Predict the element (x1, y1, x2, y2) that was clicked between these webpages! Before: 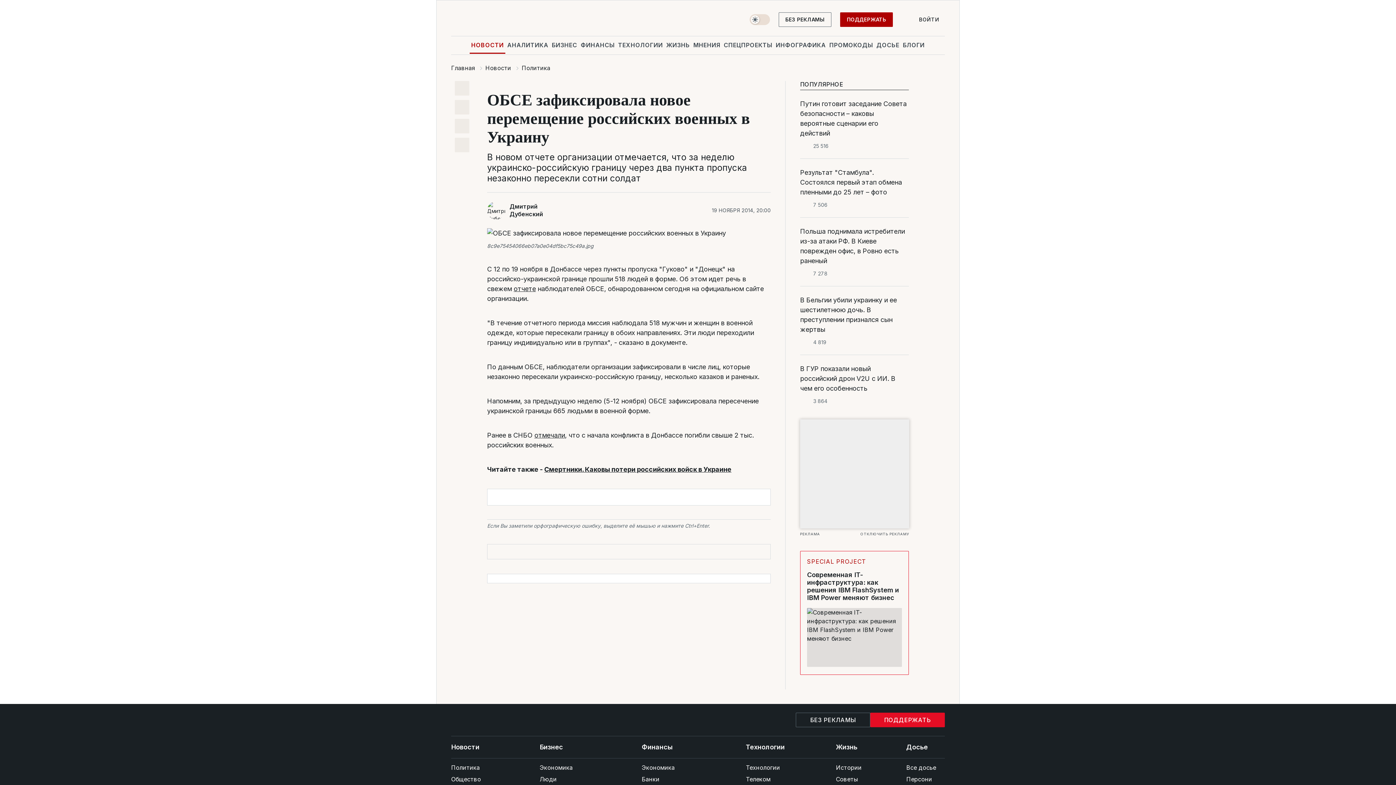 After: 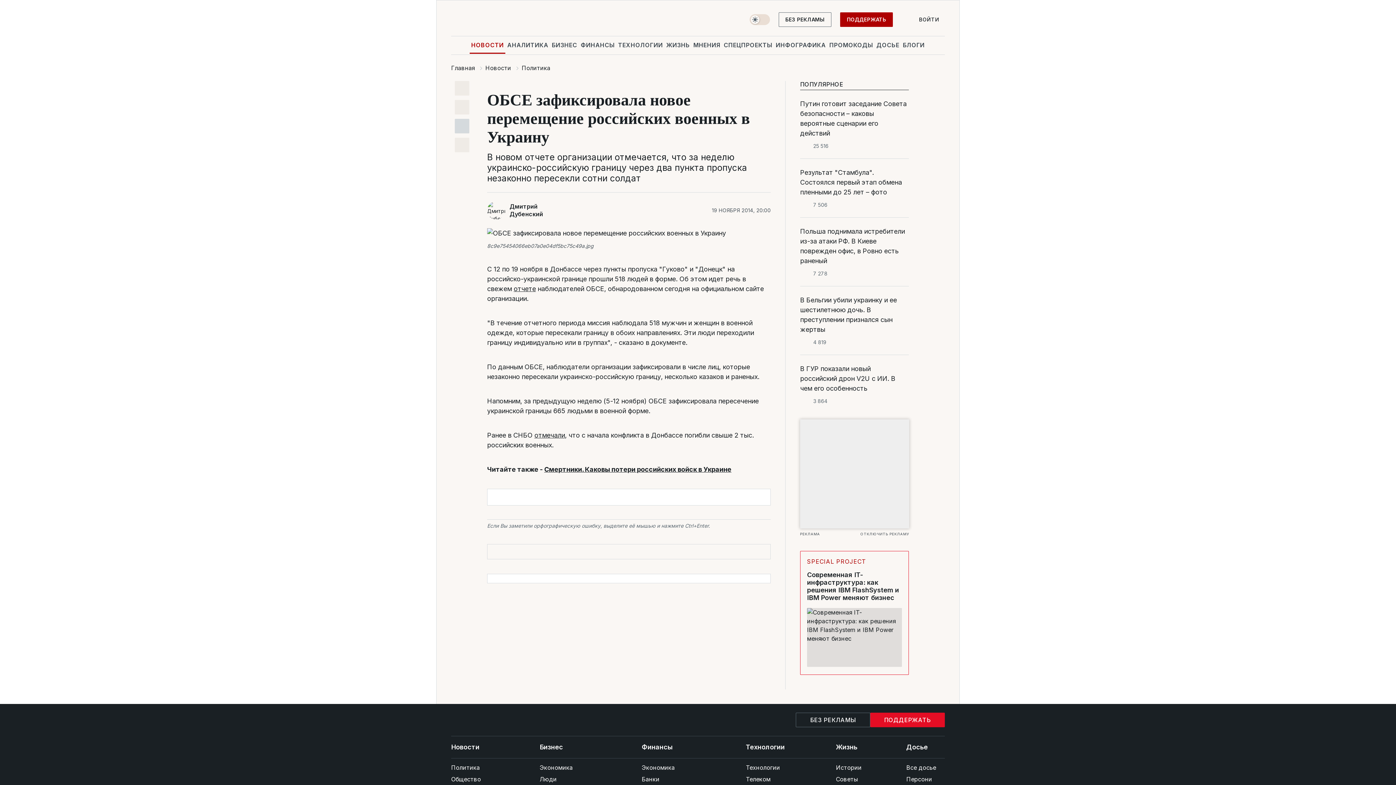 Action: bbox: (454, 118, 469, 133)